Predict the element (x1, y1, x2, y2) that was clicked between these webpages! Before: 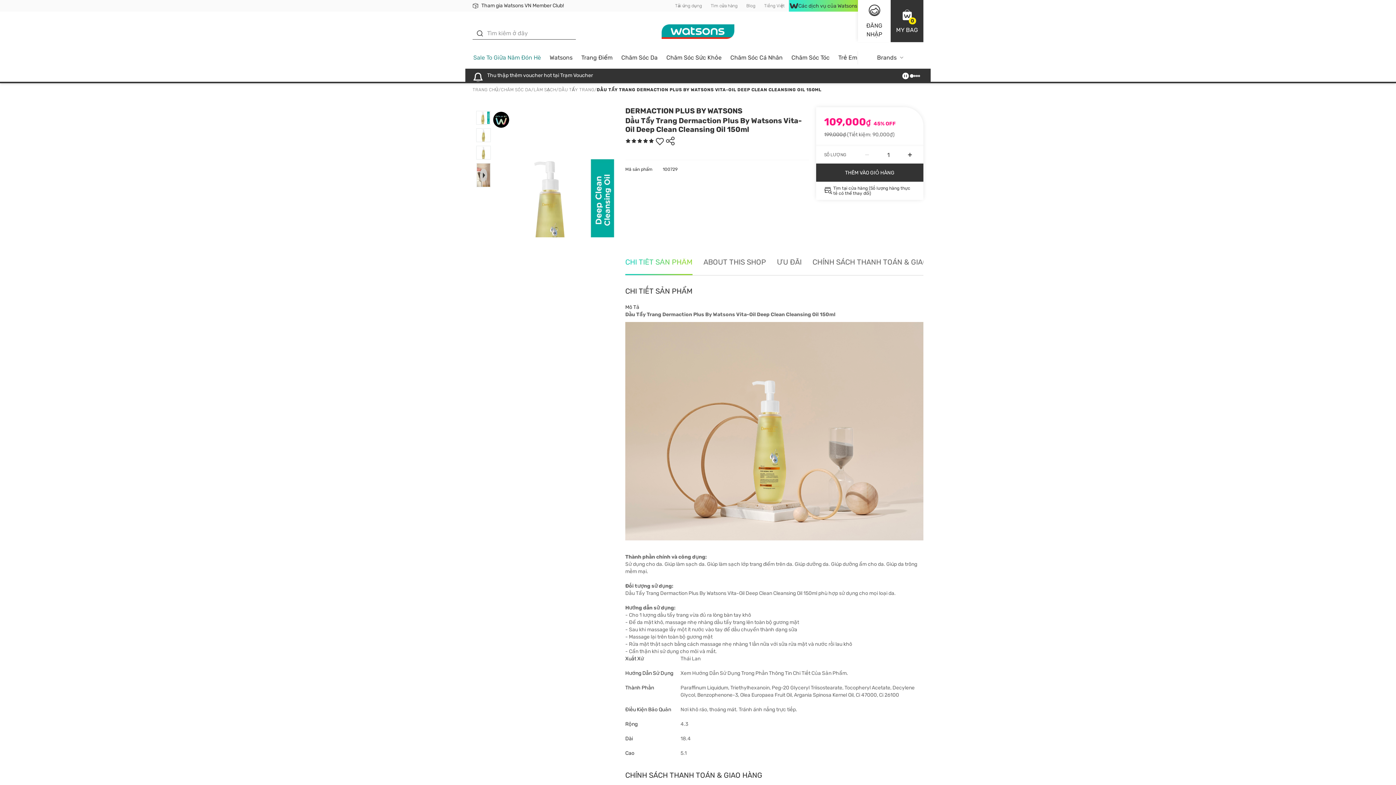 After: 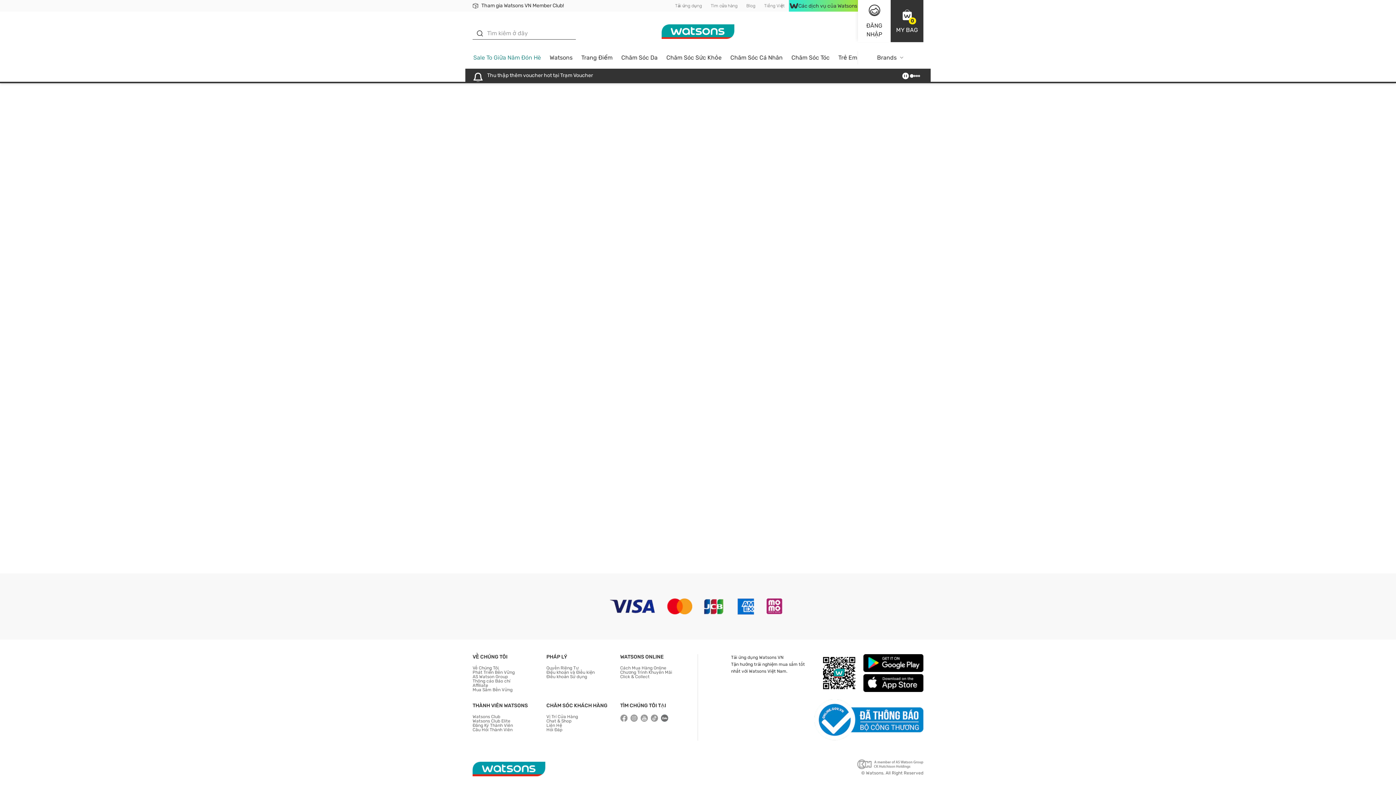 Action: bbox: (487, 72, 593, 78) label: Thu thập thêm voucher hot tại Trạm Voucher